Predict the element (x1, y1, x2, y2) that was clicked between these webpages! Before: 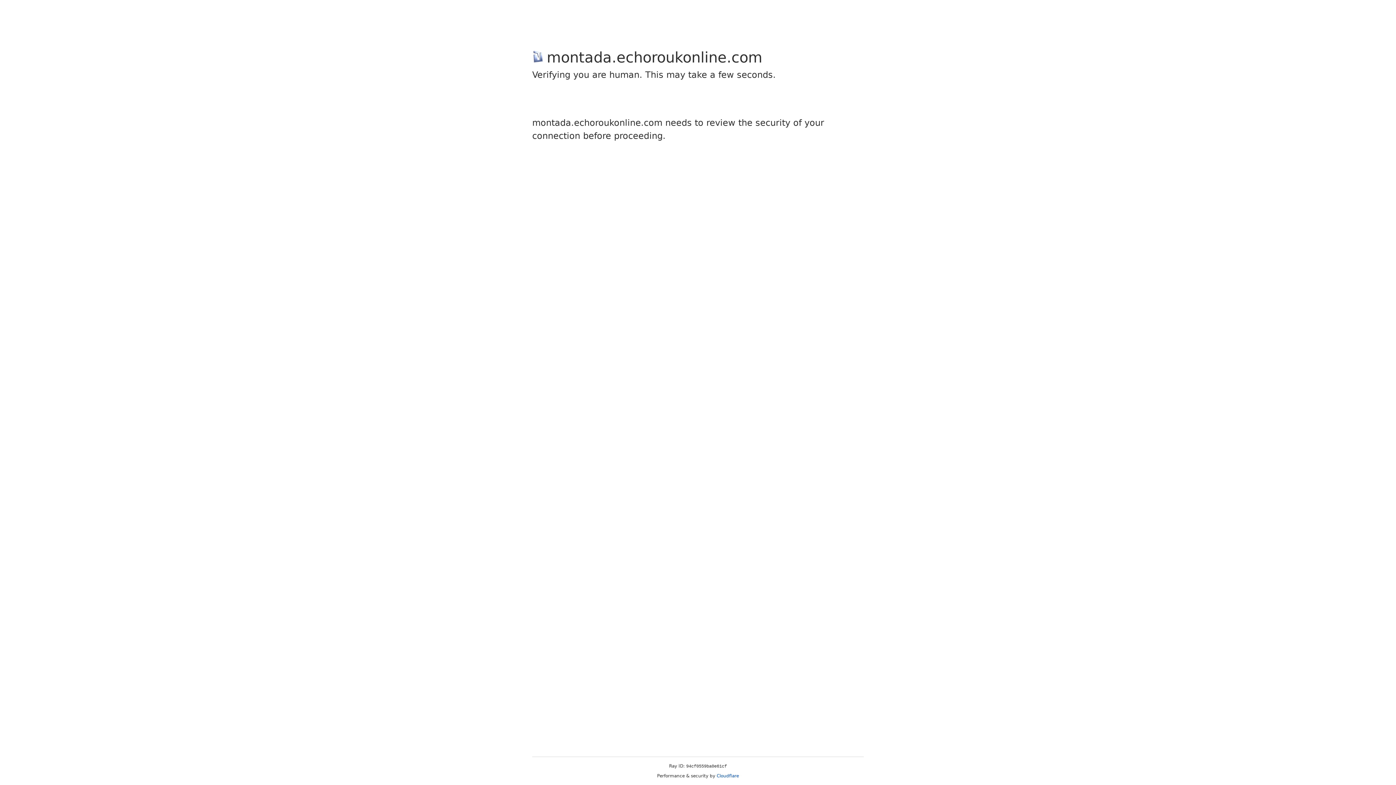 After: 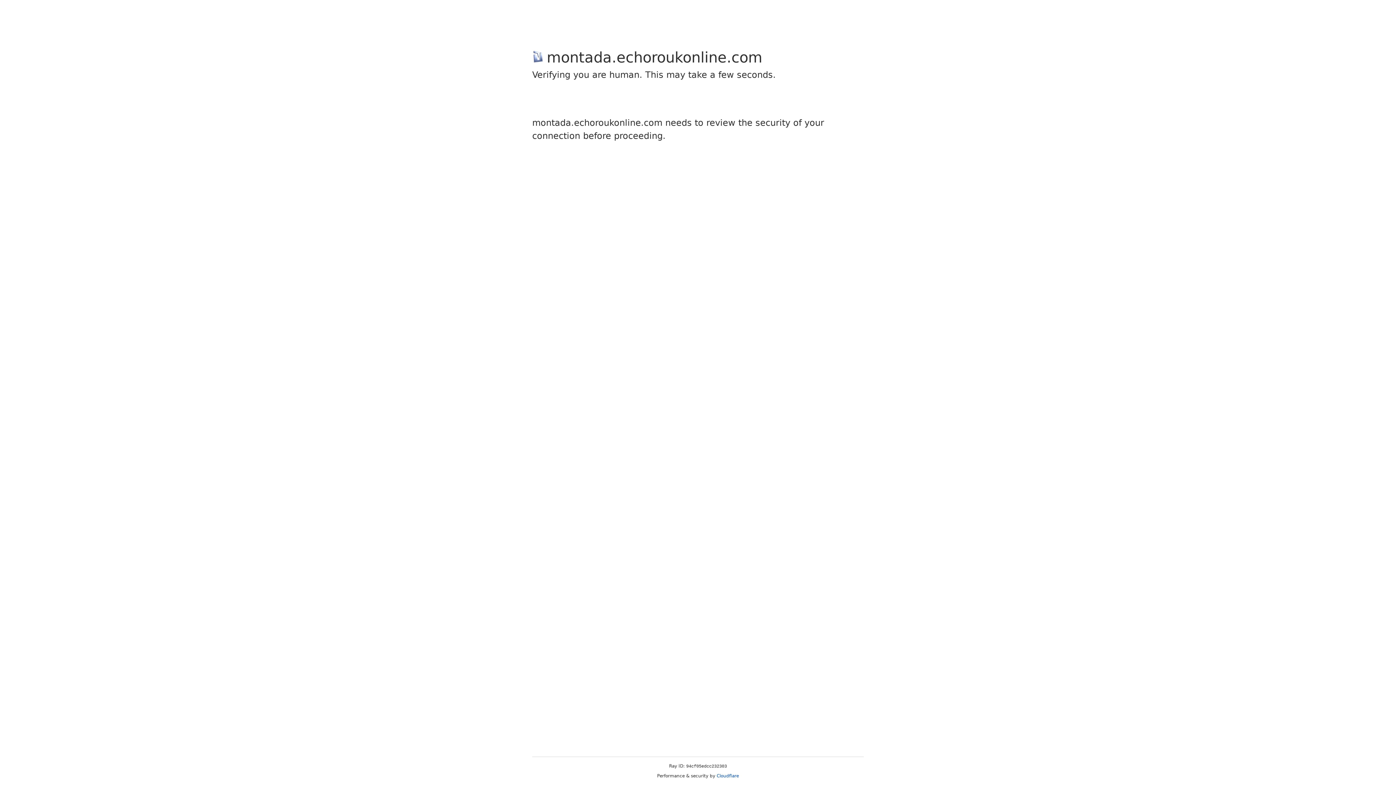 Action: label: Cloudflare bbox: (716, 773, 739, 778)